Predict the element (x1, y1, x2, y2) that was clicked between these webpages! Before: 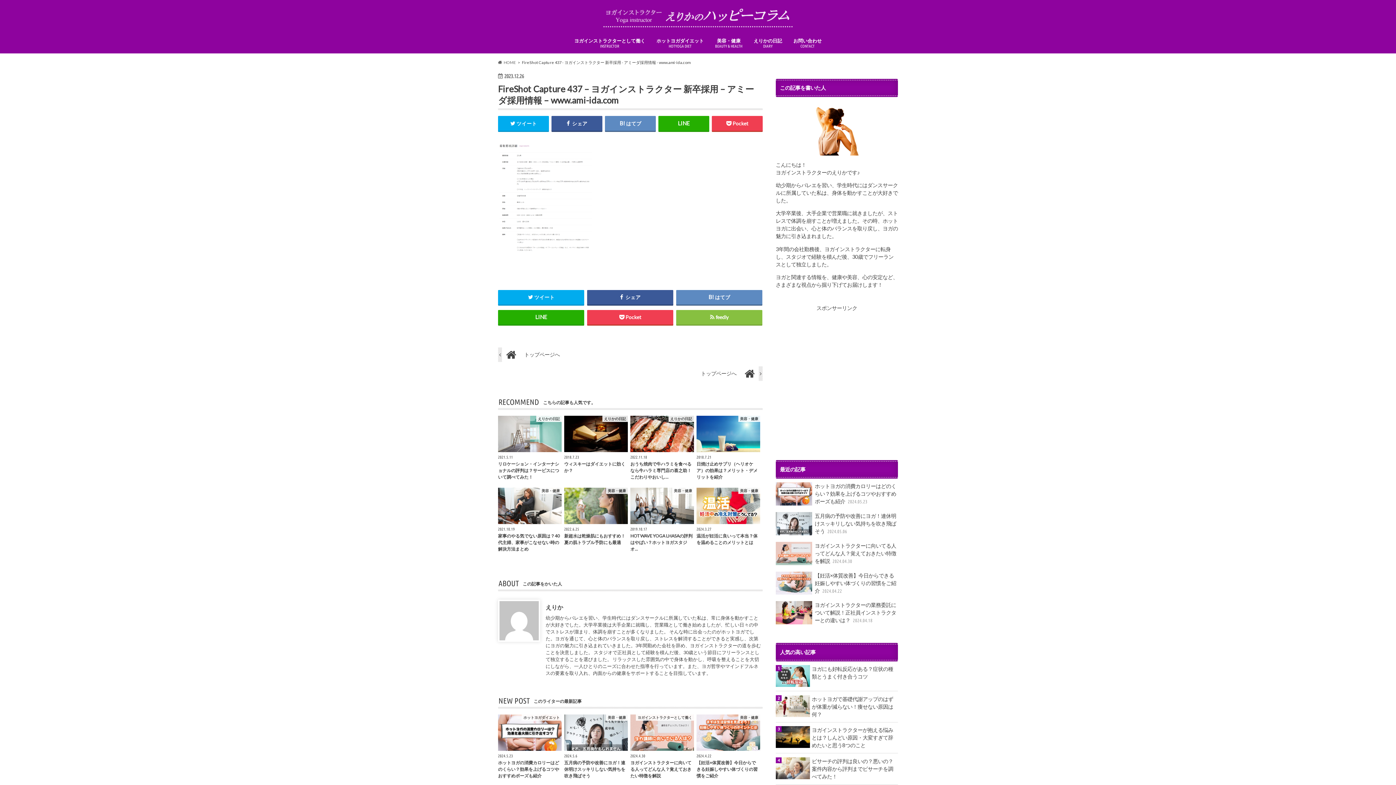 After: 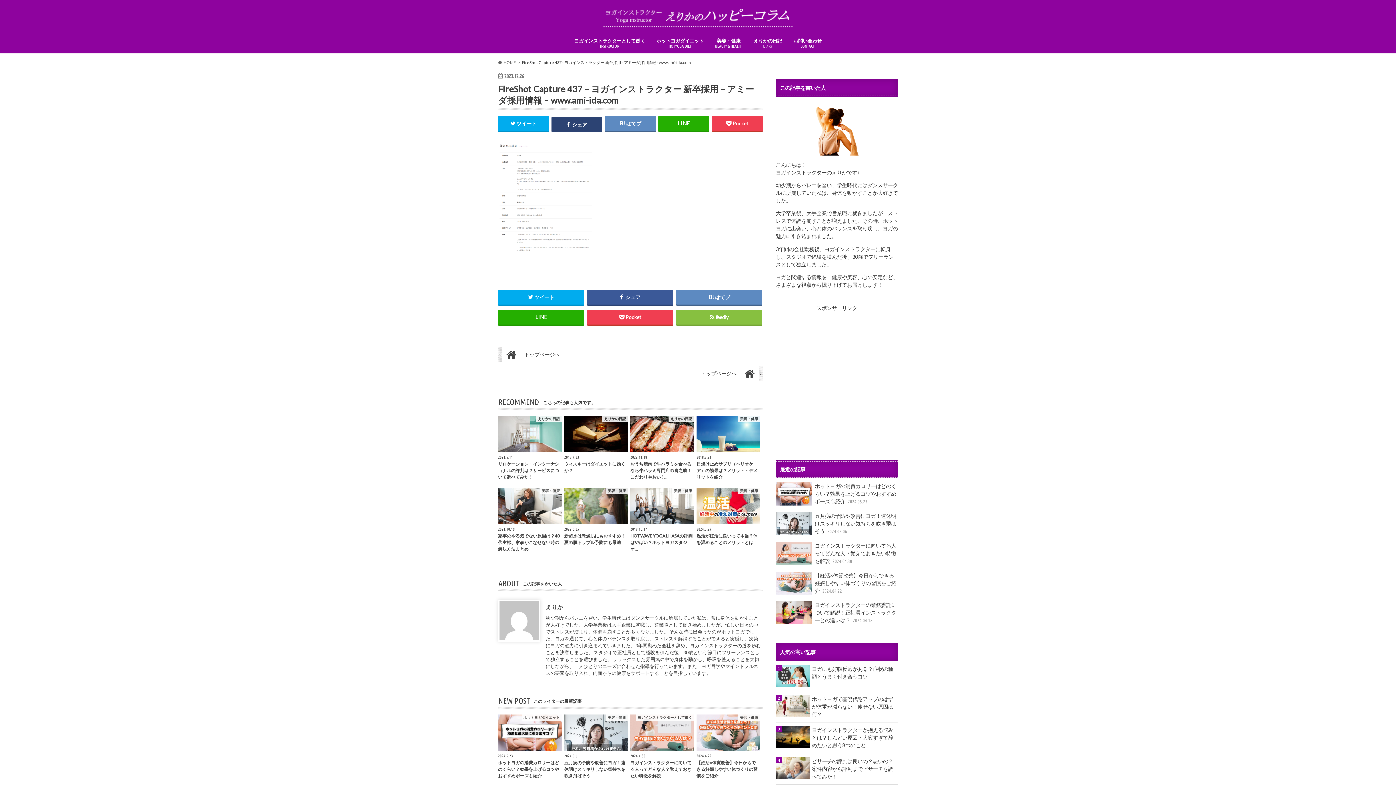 Action: label:  シェア bbox: (551, 115, 602, 131)